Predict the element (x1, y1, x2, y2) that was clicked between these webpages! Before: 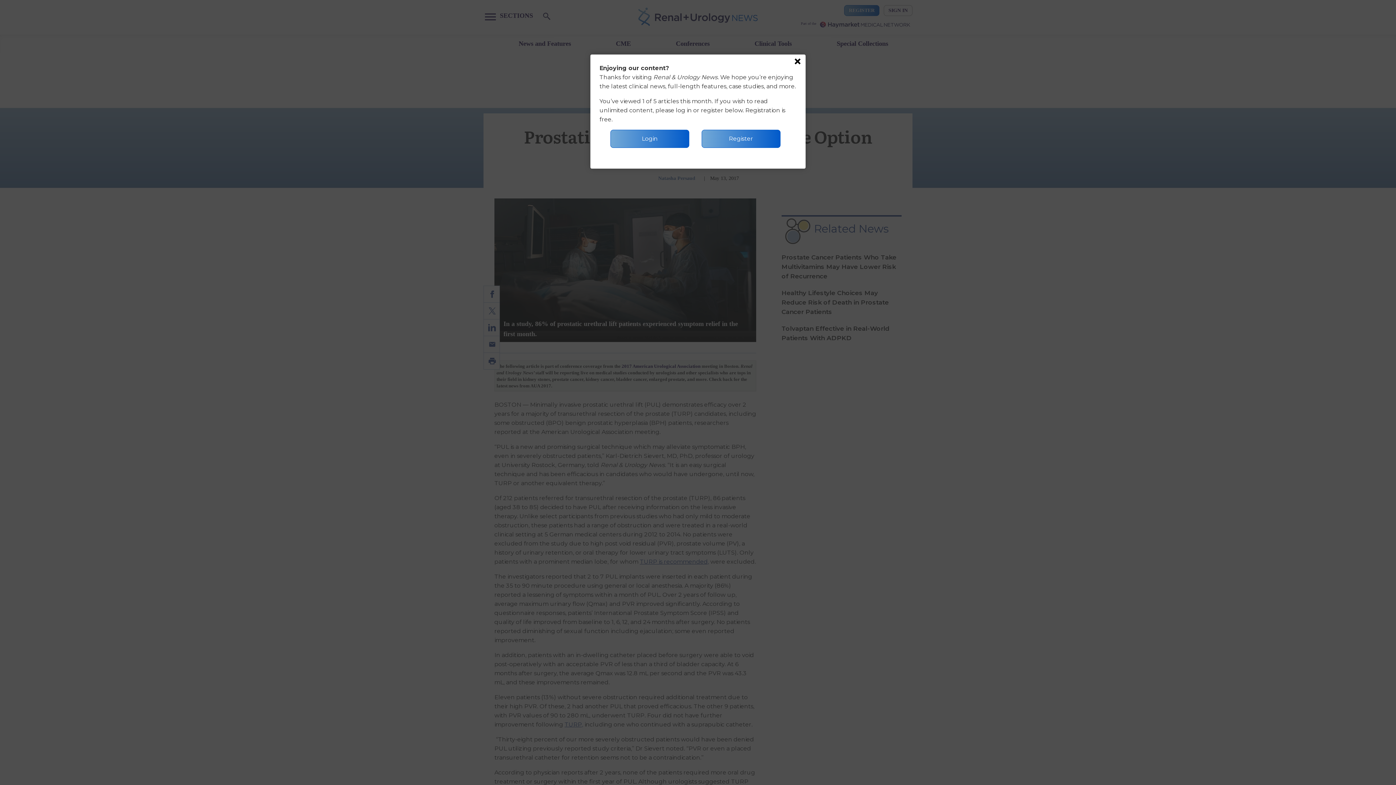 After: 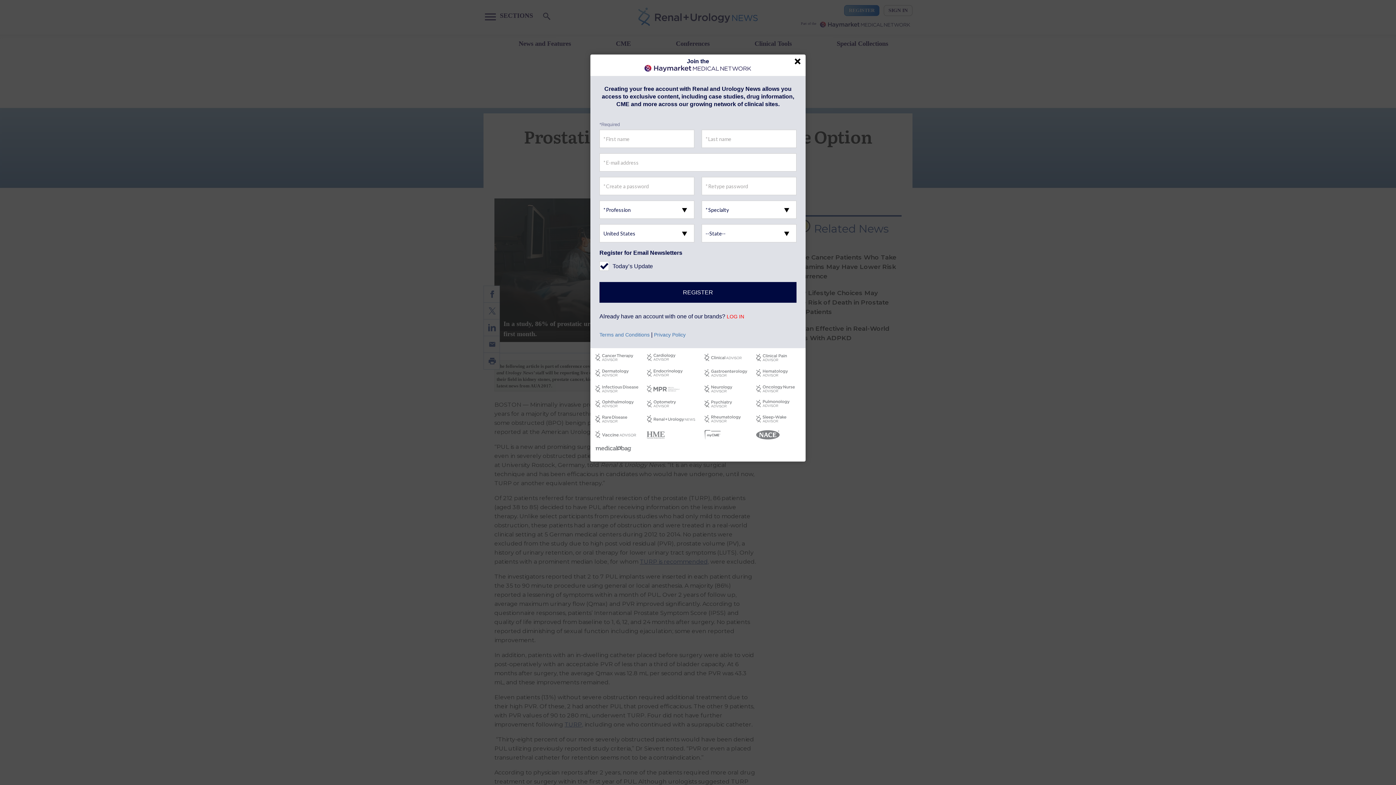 Action: label: Register bbox: (701, 129, 780, 148)